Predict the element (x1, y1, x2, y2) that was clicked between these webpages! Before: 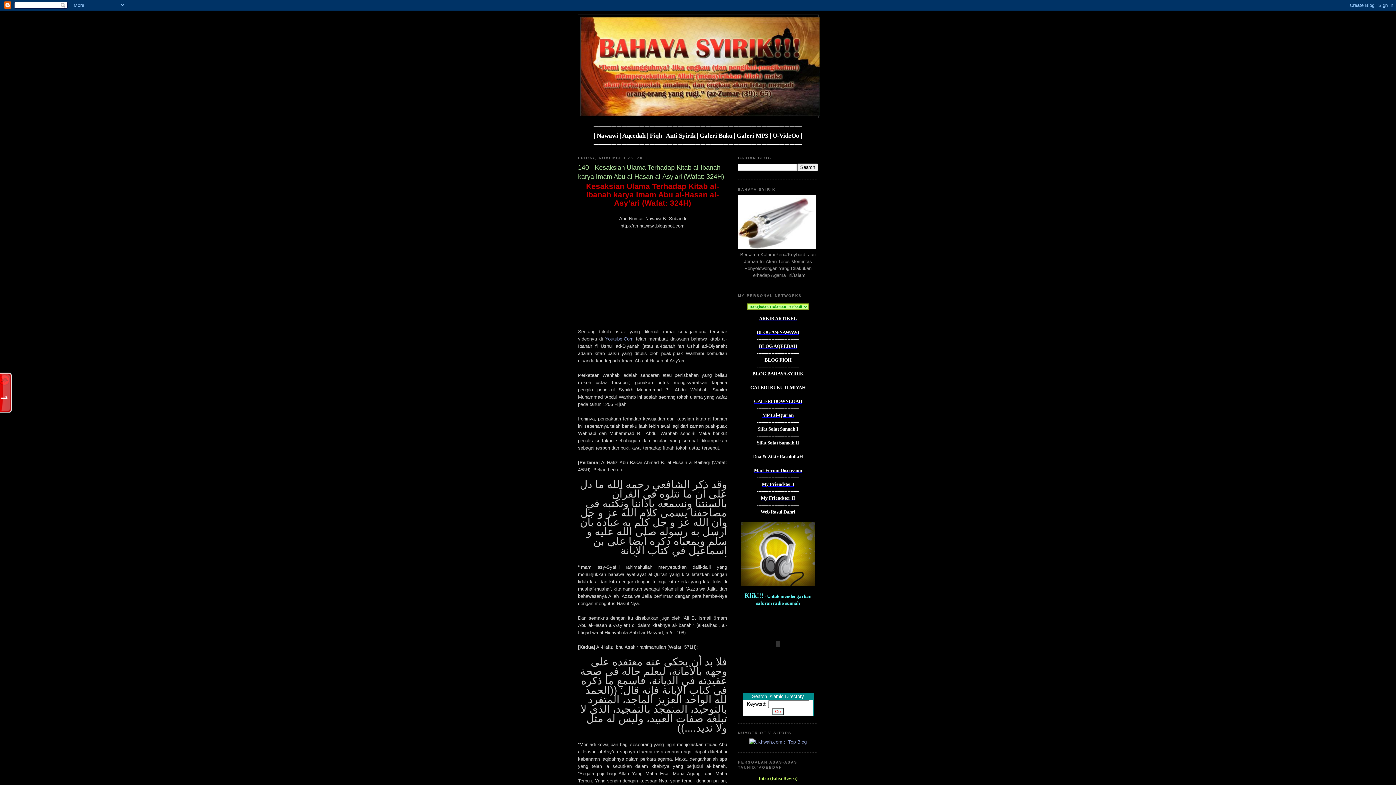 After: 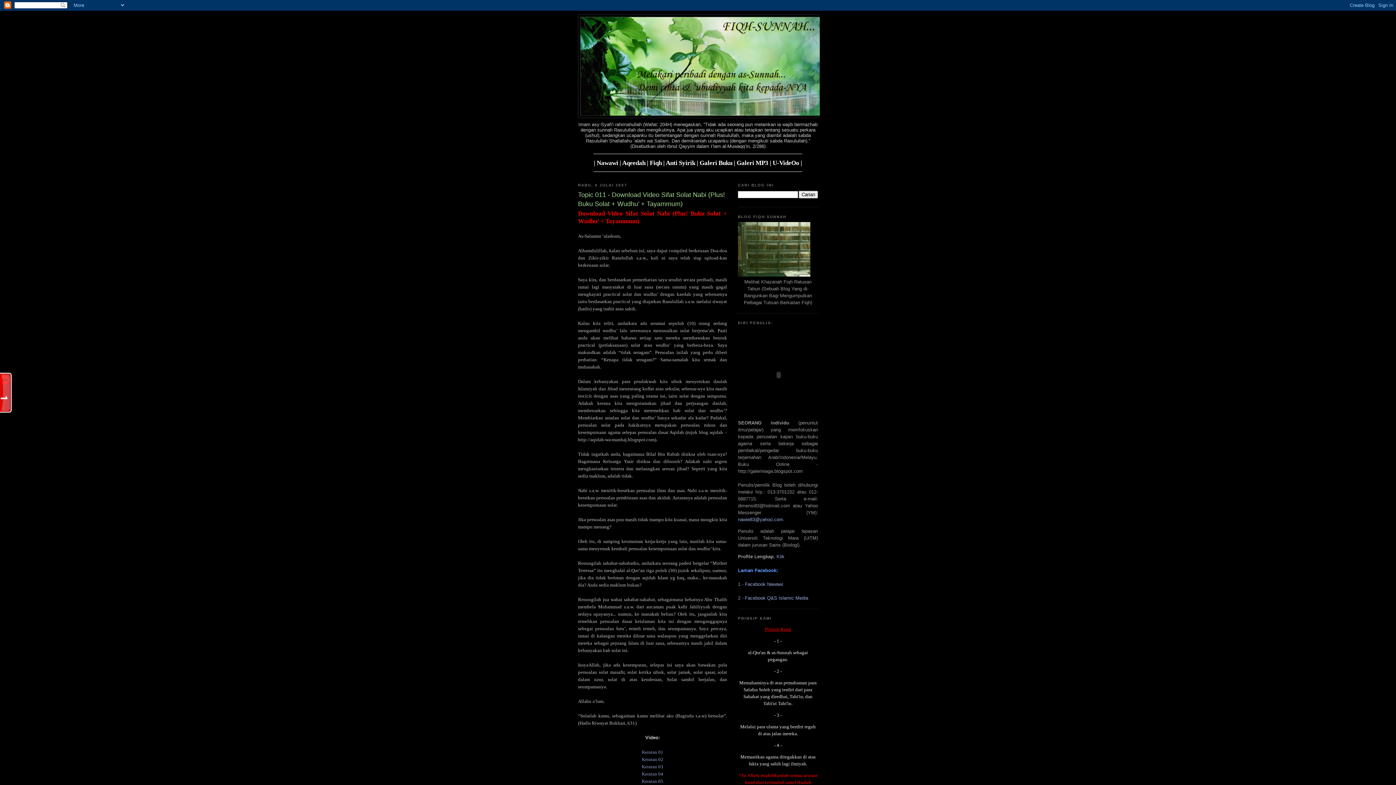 Action: label: Sifat Solat Sunnah I bbox: (758, 426, 798, 432)